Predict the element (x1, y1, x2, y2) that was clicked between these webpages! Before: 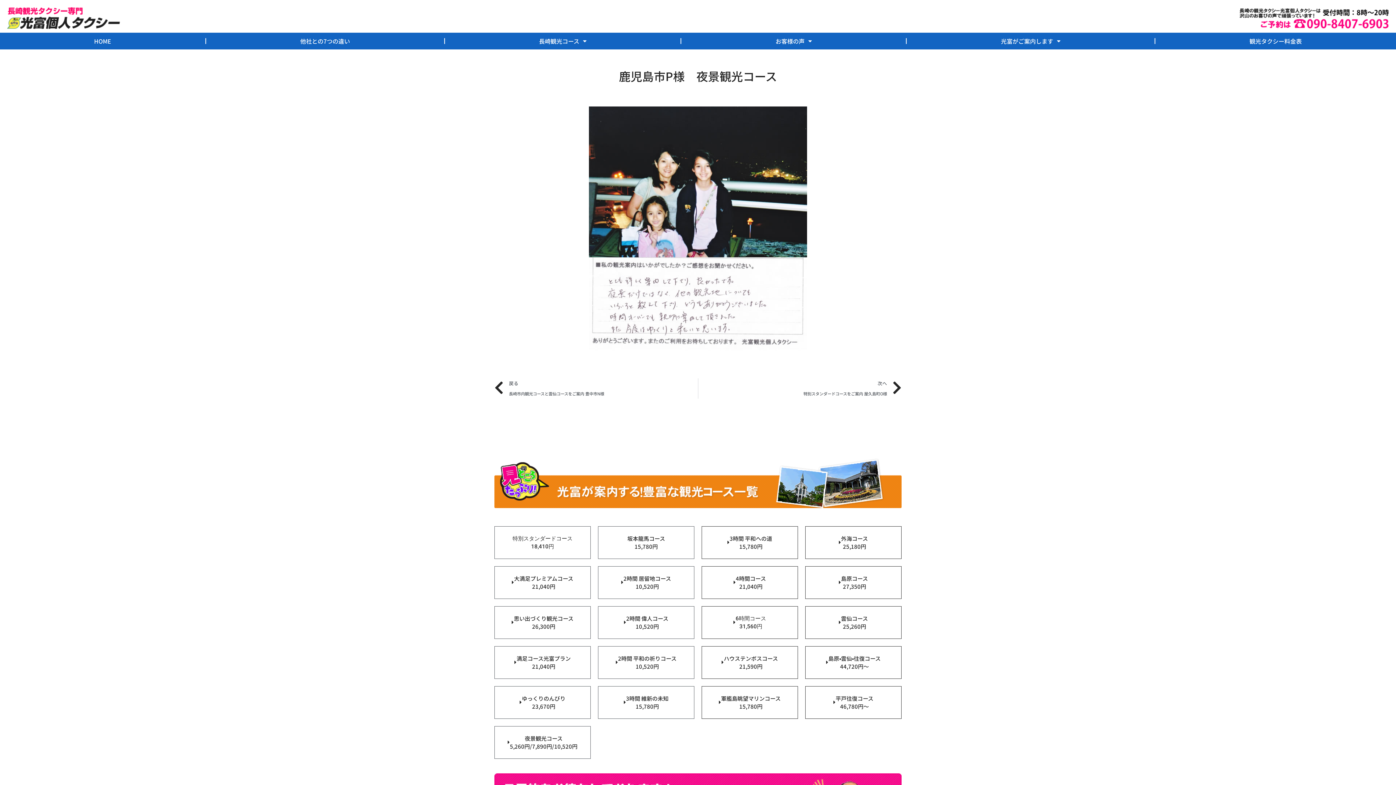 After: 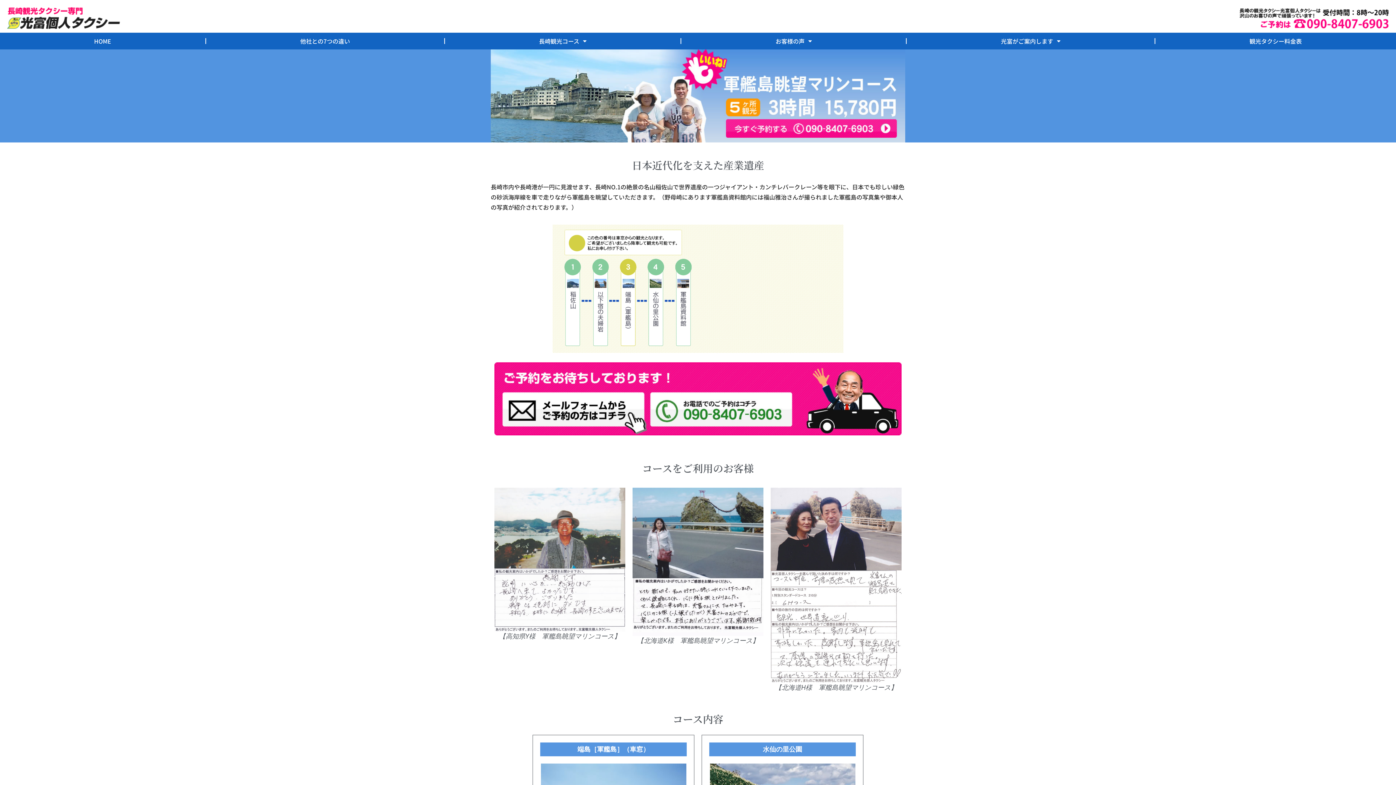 Action: label: 軍艦島眺望マリンコース
15,780円 bbox: (710, 690, 789, 715)